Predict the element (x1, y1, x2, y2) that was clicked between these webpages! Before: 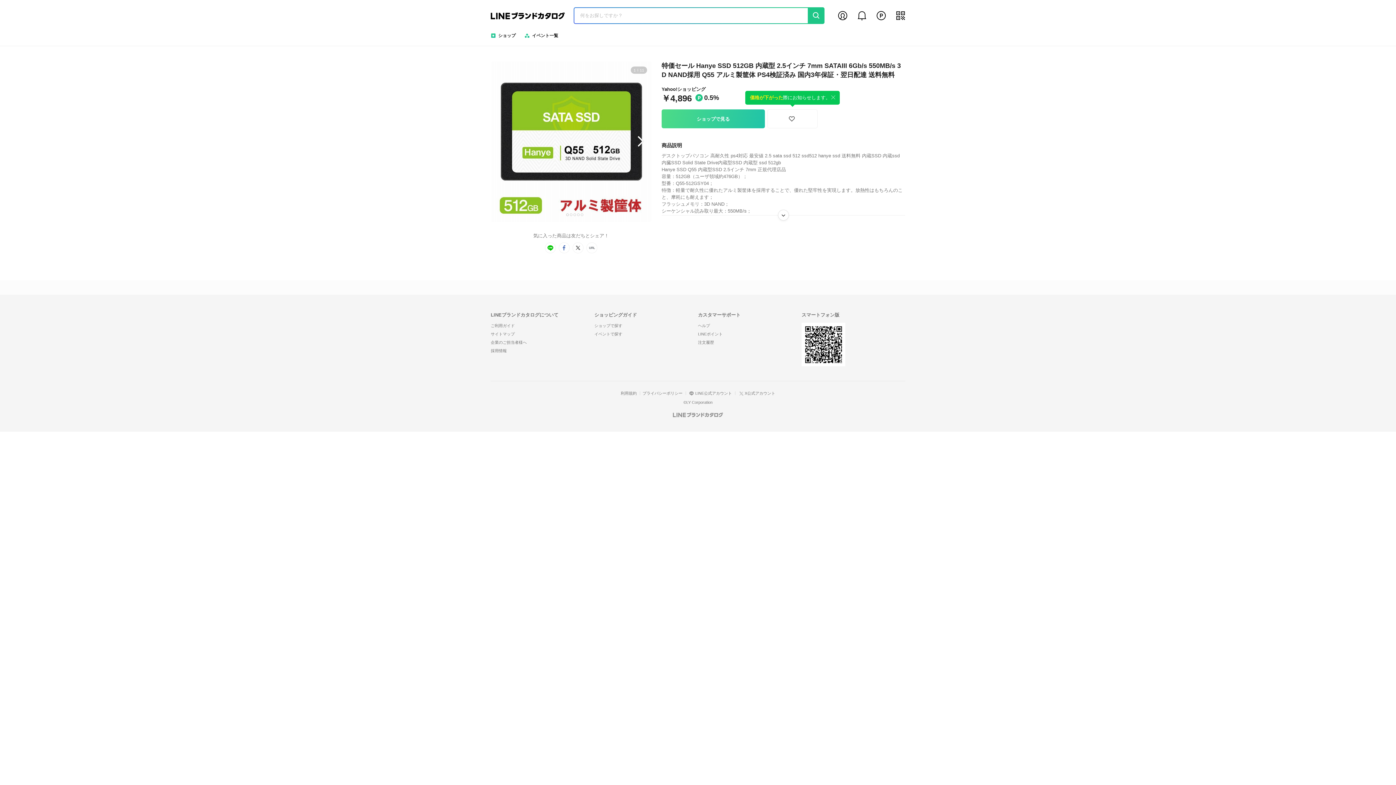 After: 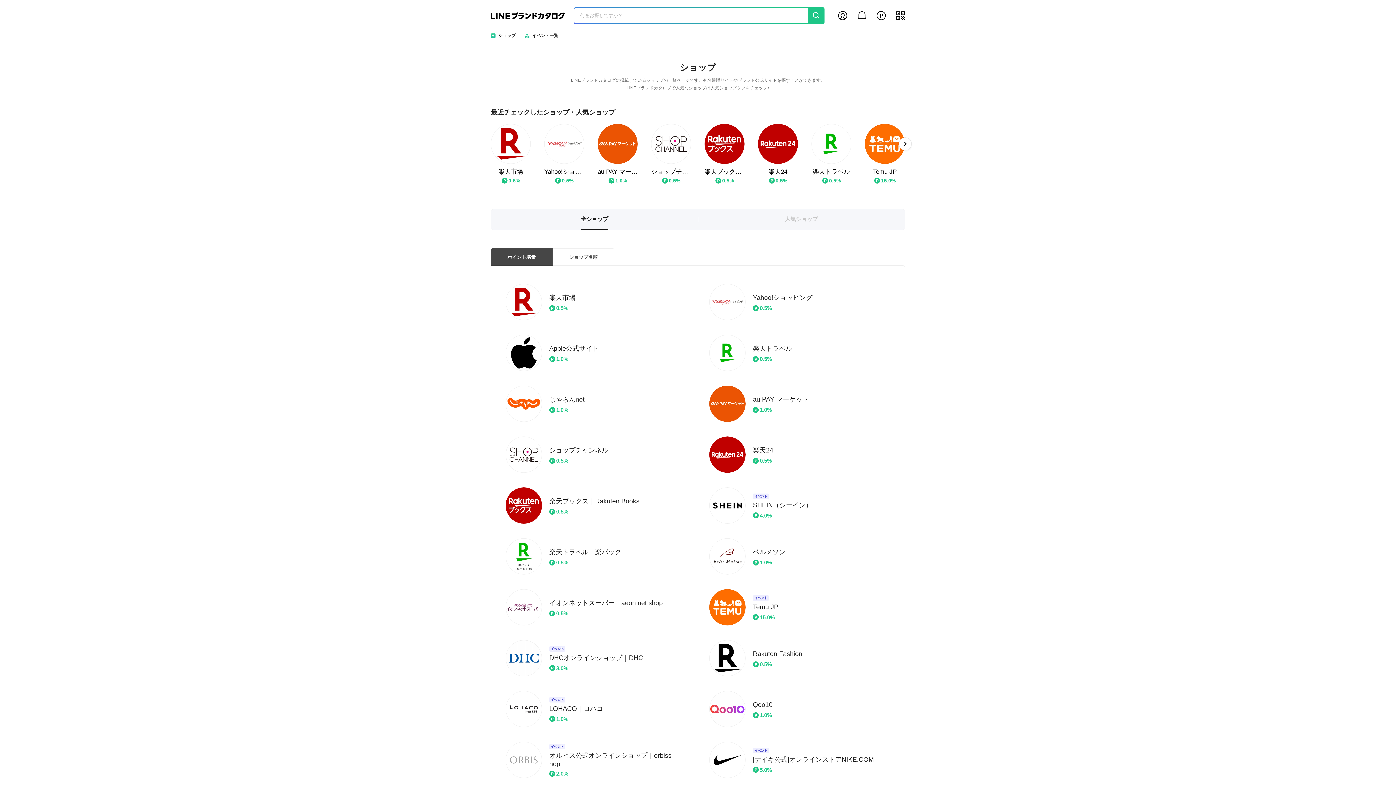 Action: label: ショップで探す bbox: (594, 323, 622, 328)